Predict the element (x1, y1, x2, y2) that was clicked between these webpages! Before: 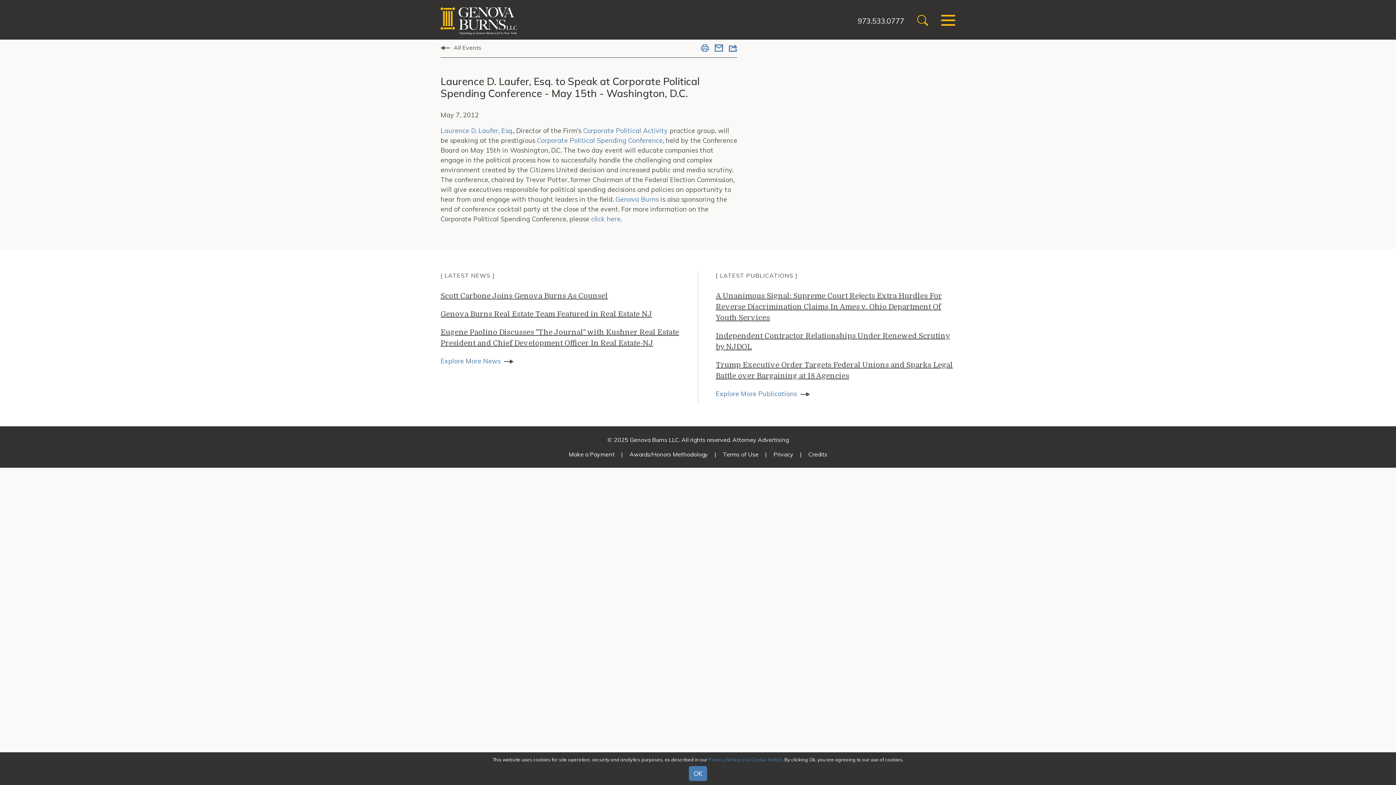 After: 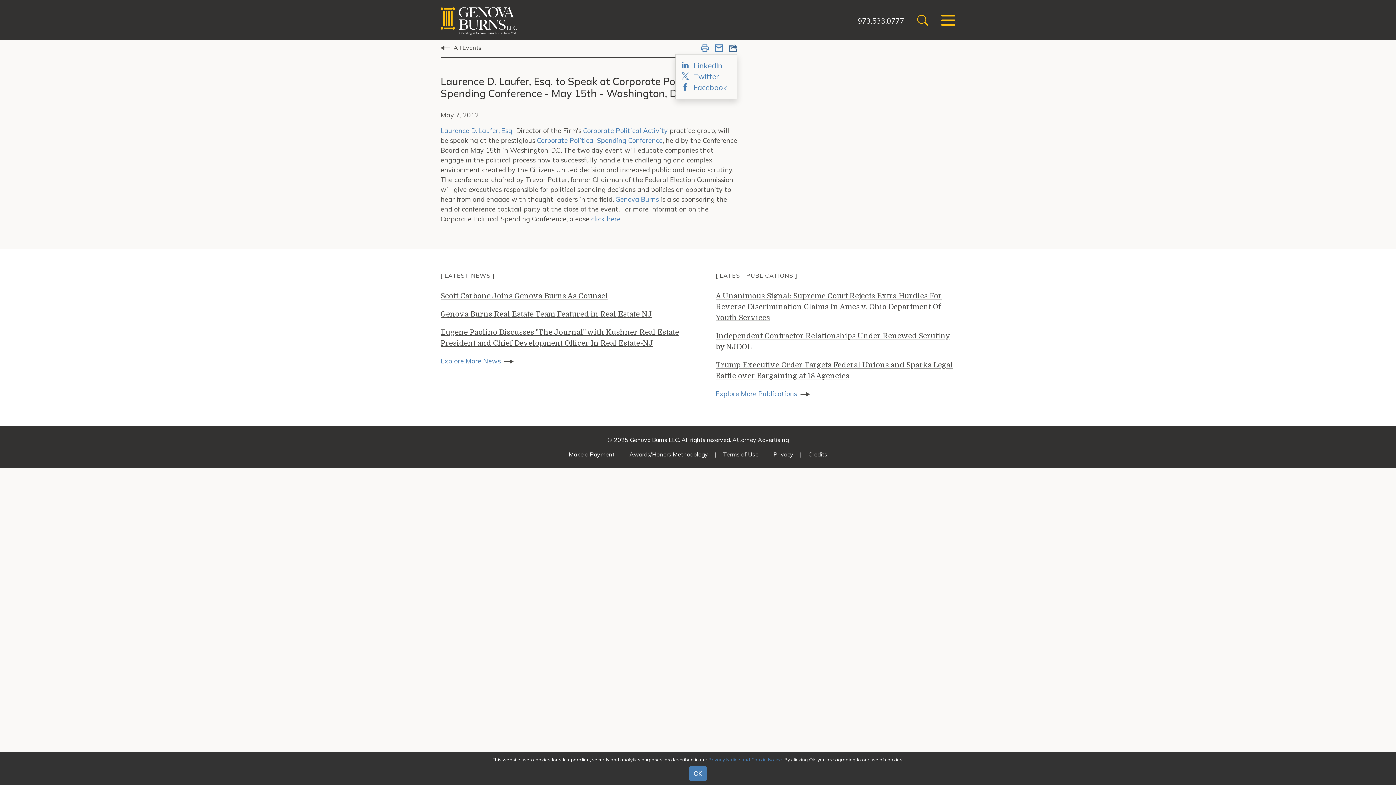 Action: bbox: (729, 43, 737, 54)